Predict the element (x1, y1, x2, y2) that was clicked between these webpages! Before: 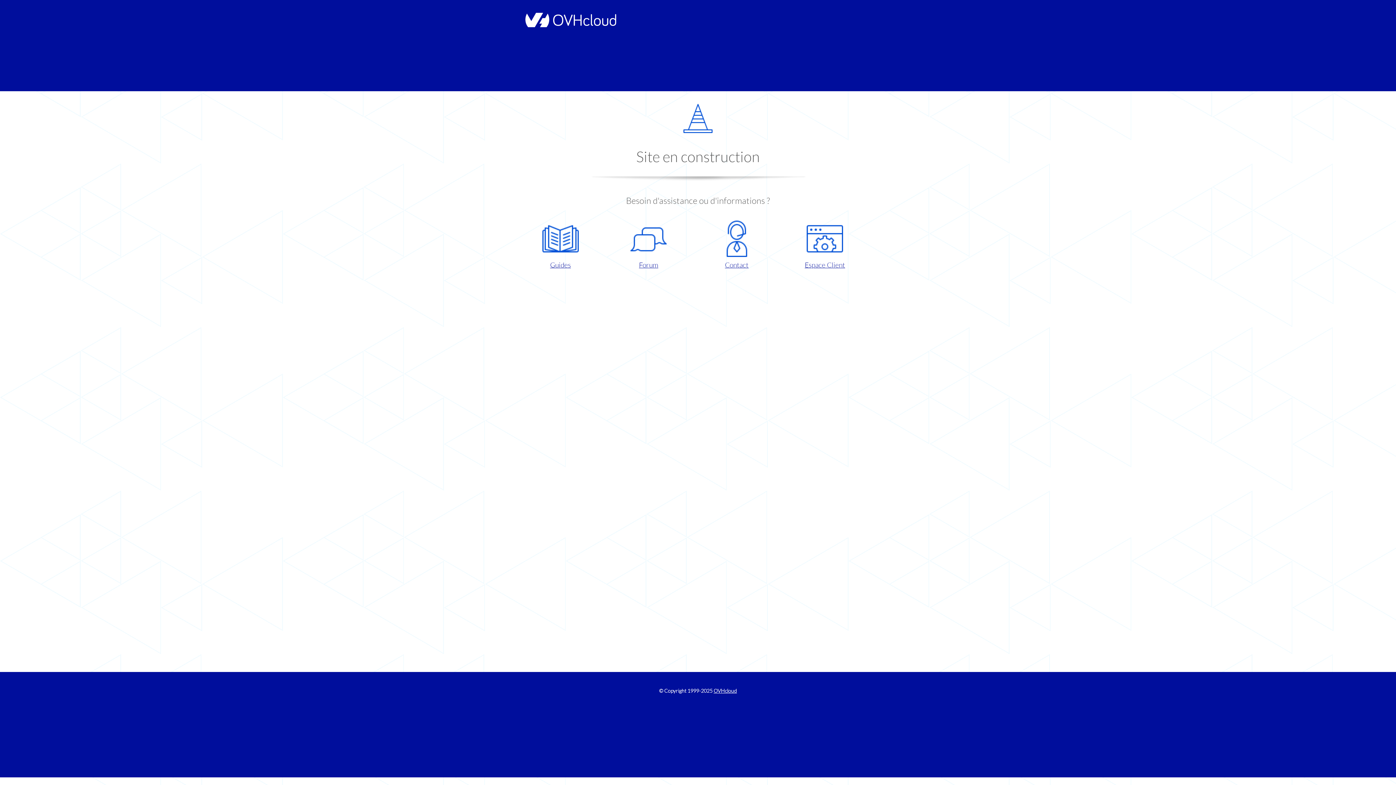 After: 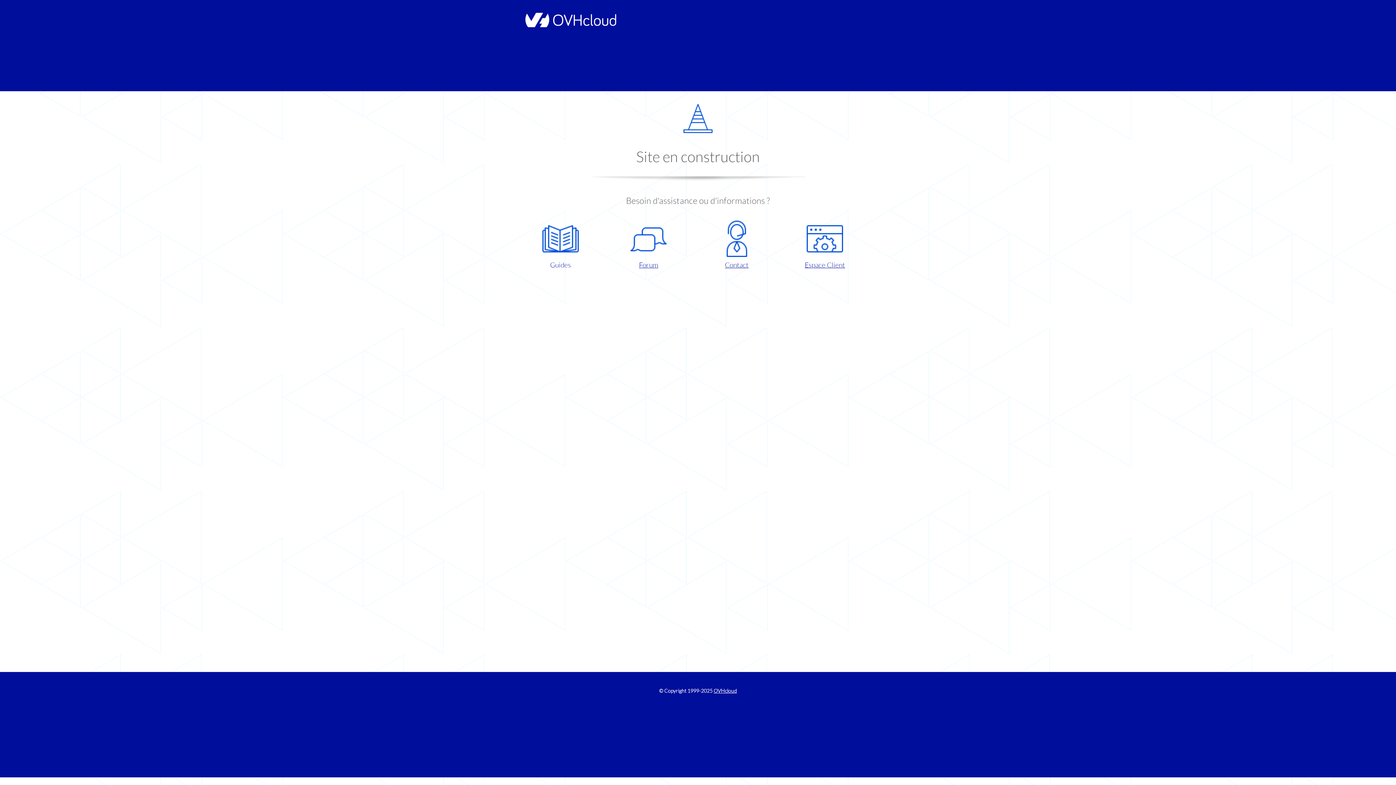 Action: bbox: (521, 220, 599, 270) label: Guides